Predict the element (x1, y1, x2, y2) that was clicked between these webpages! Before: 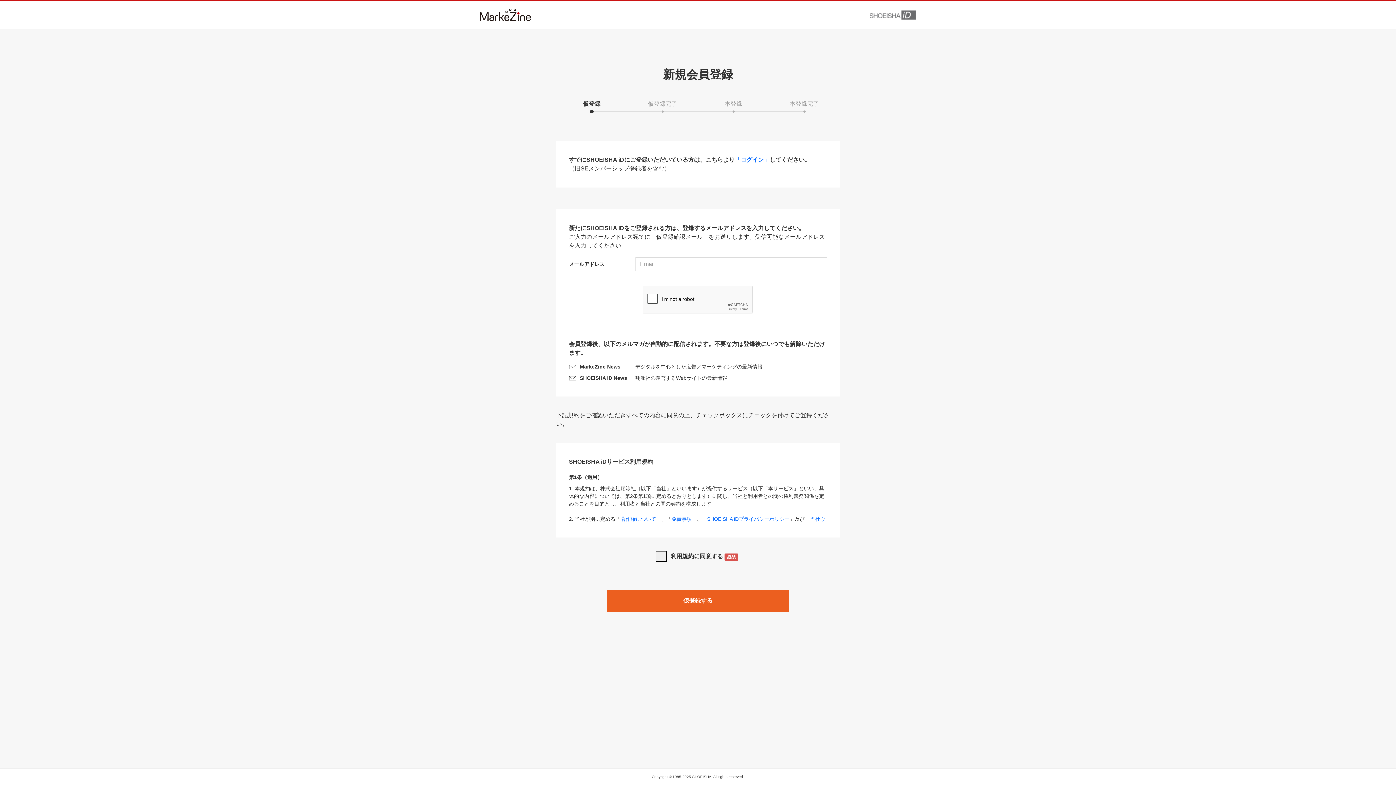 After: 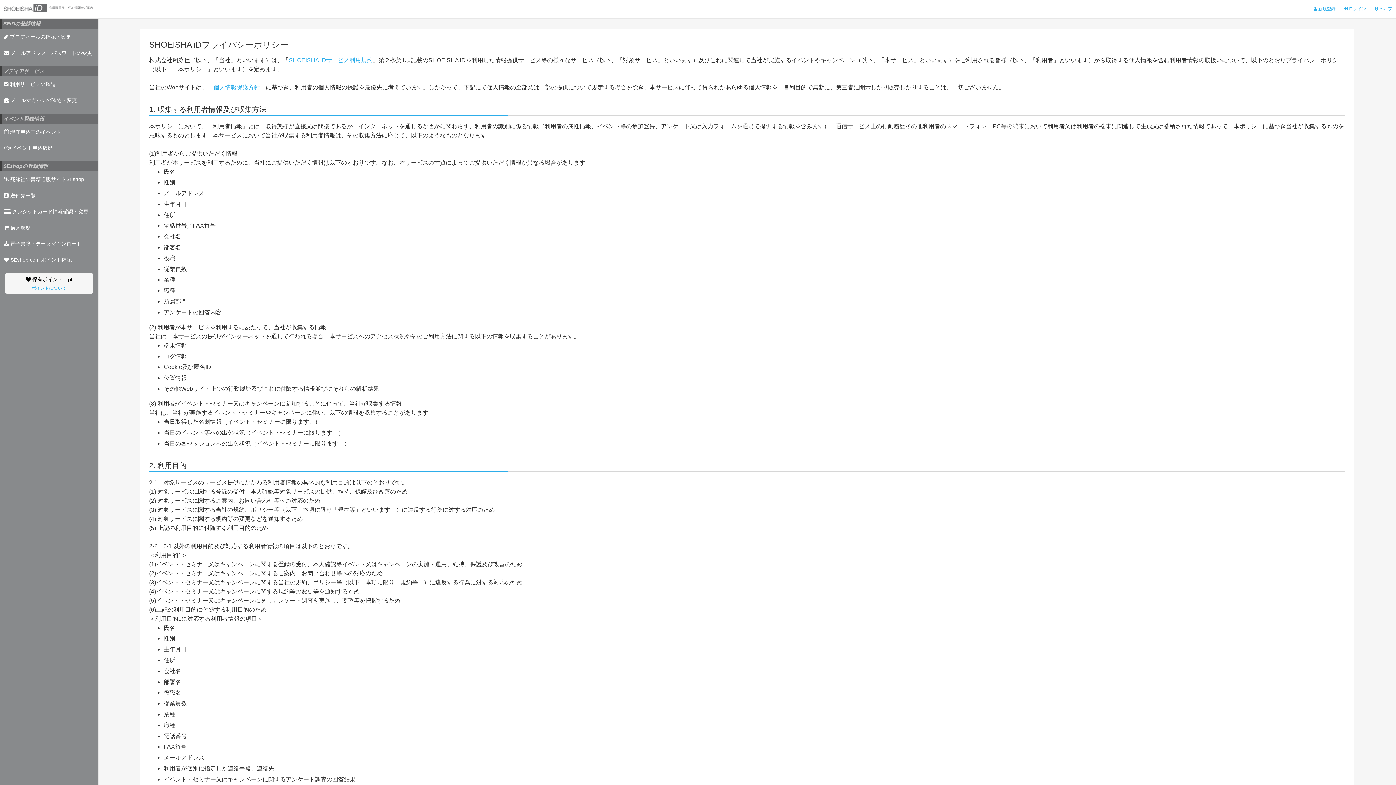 Action: bbox: (707, 516, 789, 522) label: SHOEISHA iDプライバシーポリシー